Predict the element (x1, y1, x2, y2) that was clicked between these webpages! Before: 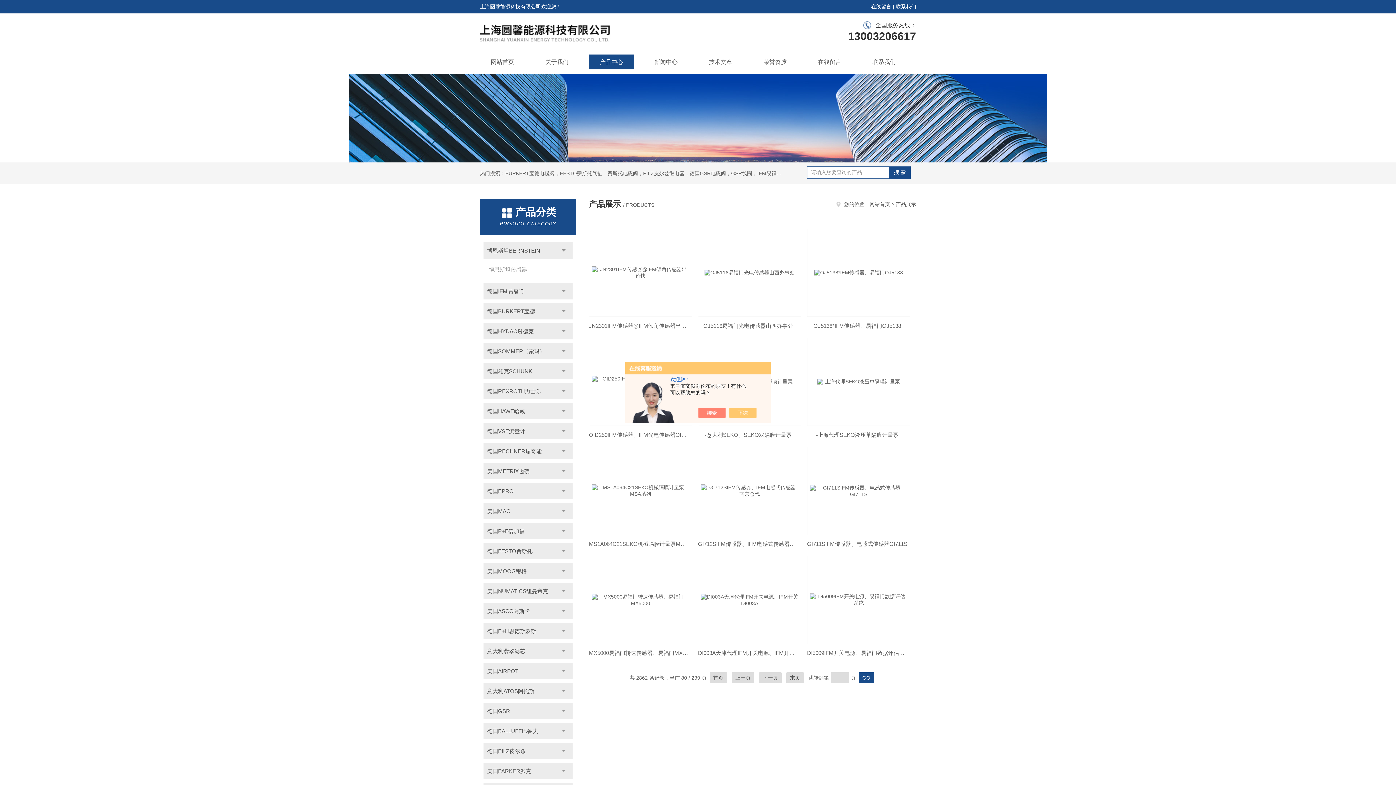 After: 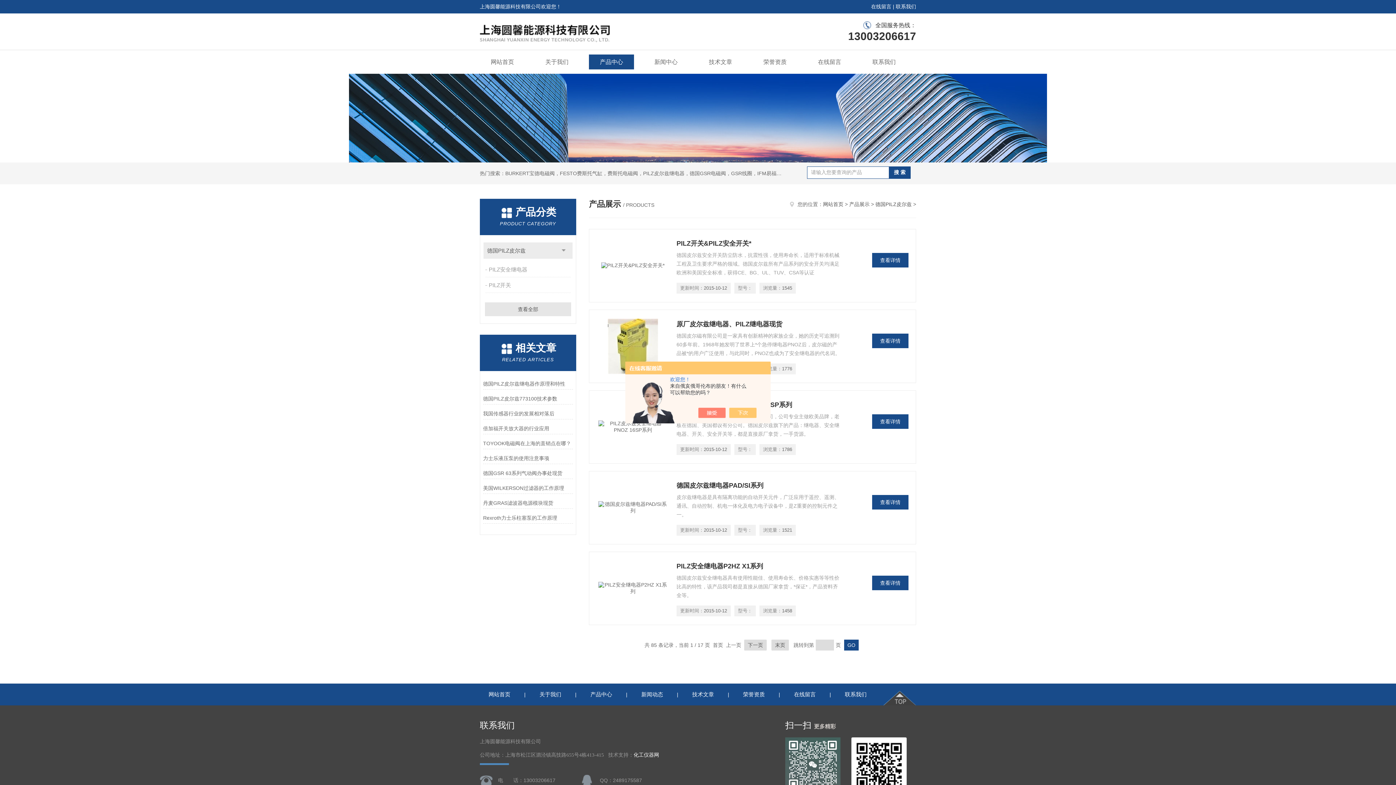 Action: label: 德国PILZ皮尔兹 bbox: (483, 743, 572, 759)